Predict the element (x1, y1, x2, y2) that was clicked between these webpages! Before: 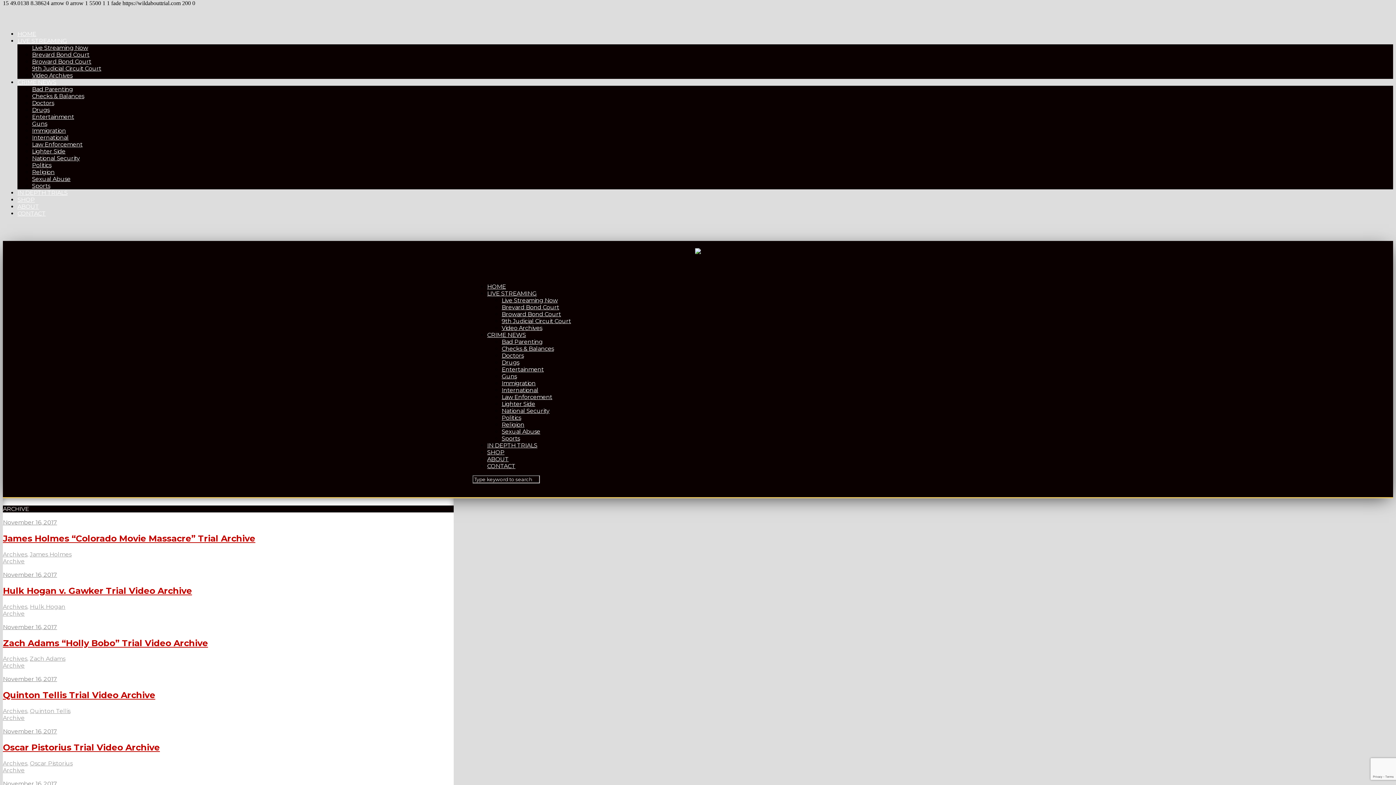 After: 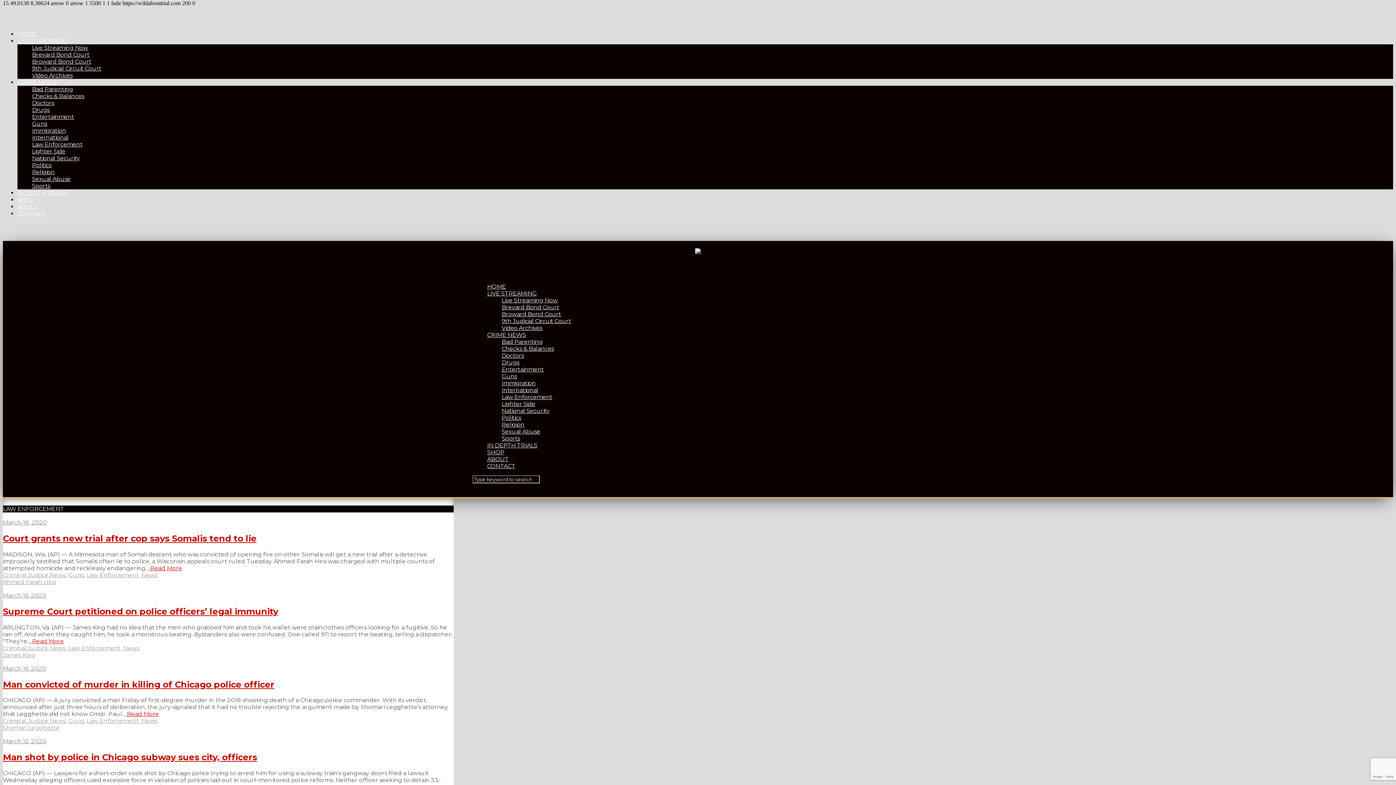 Action: label: Law Enforcement bbox: (501, 393, 552, 400)